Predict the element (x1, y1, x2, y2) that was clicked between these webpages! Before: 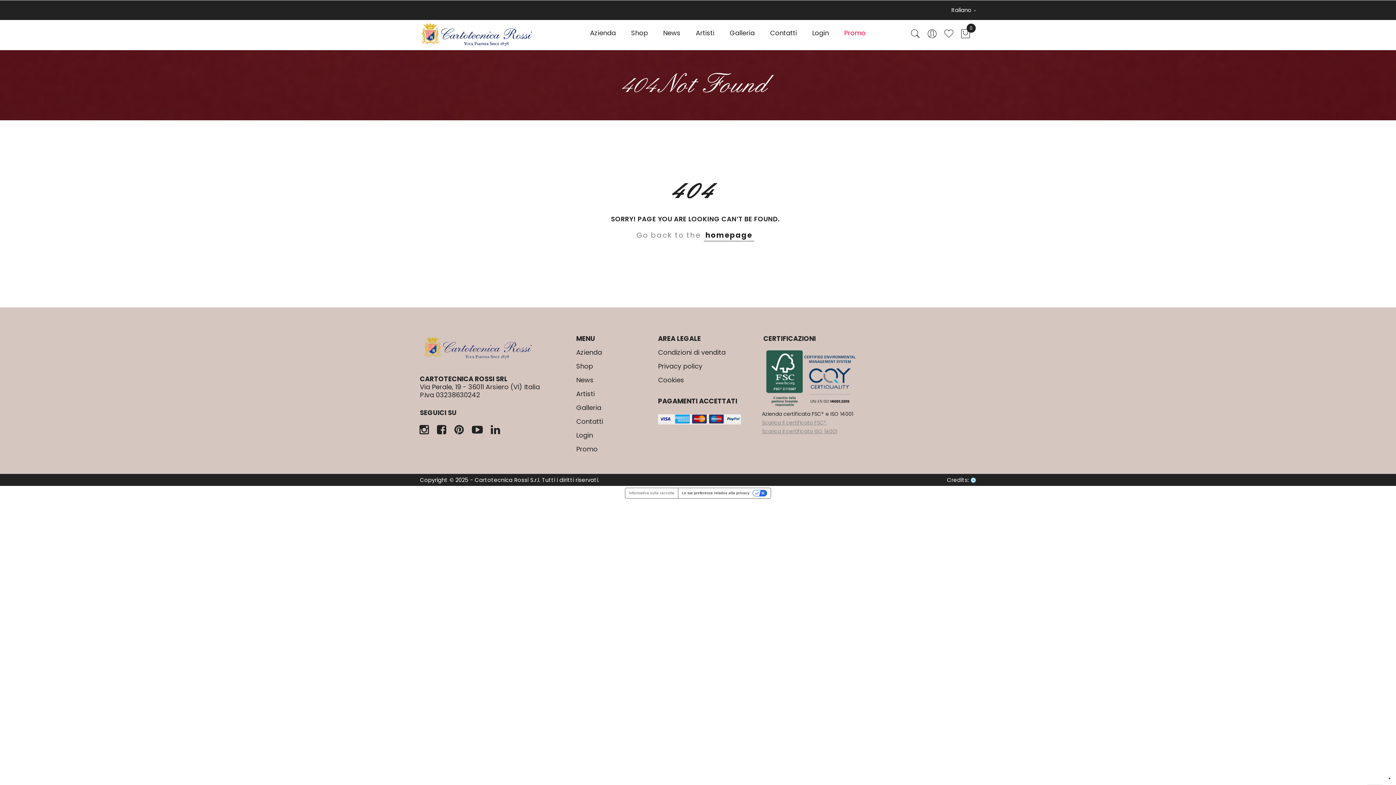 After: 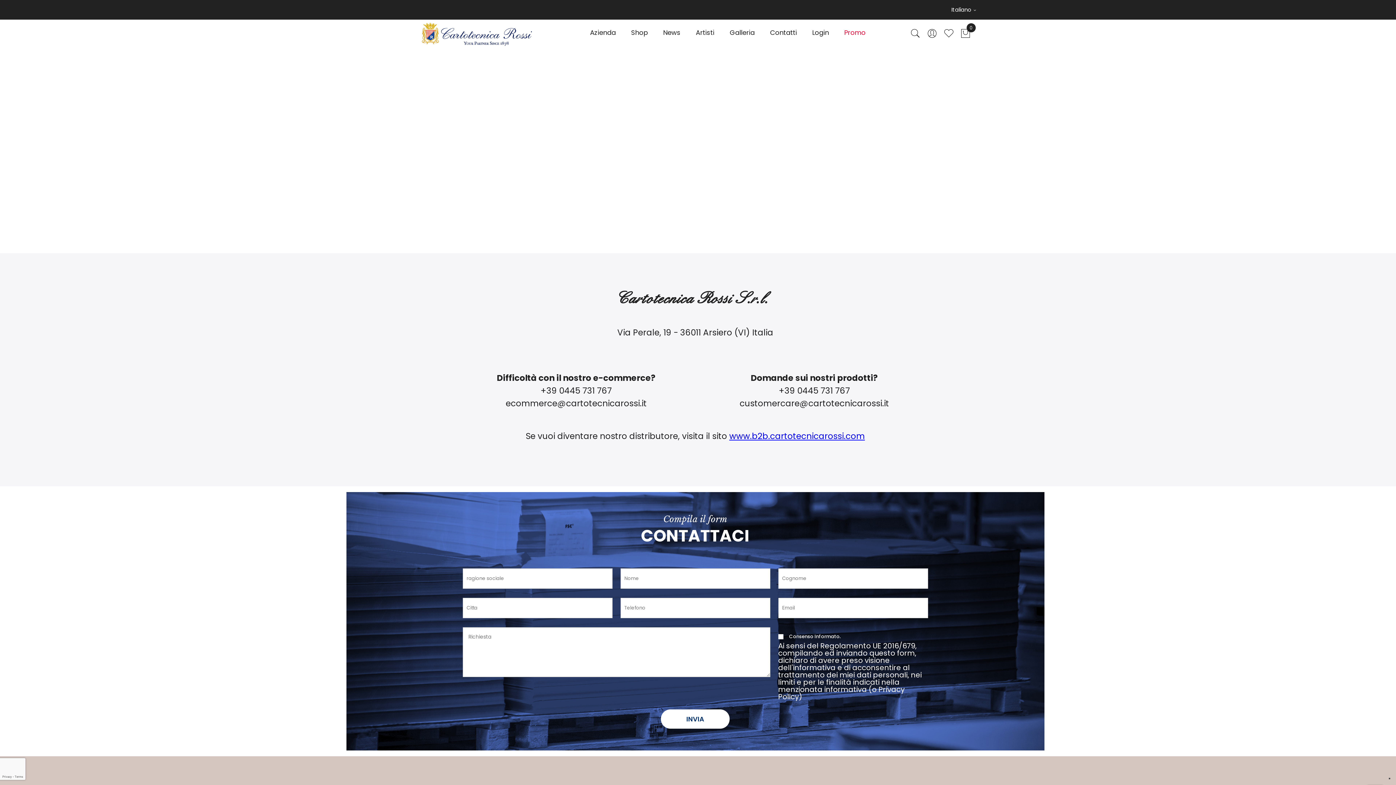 Action: bbox: (576, 416, 647, 427) label: Contatti